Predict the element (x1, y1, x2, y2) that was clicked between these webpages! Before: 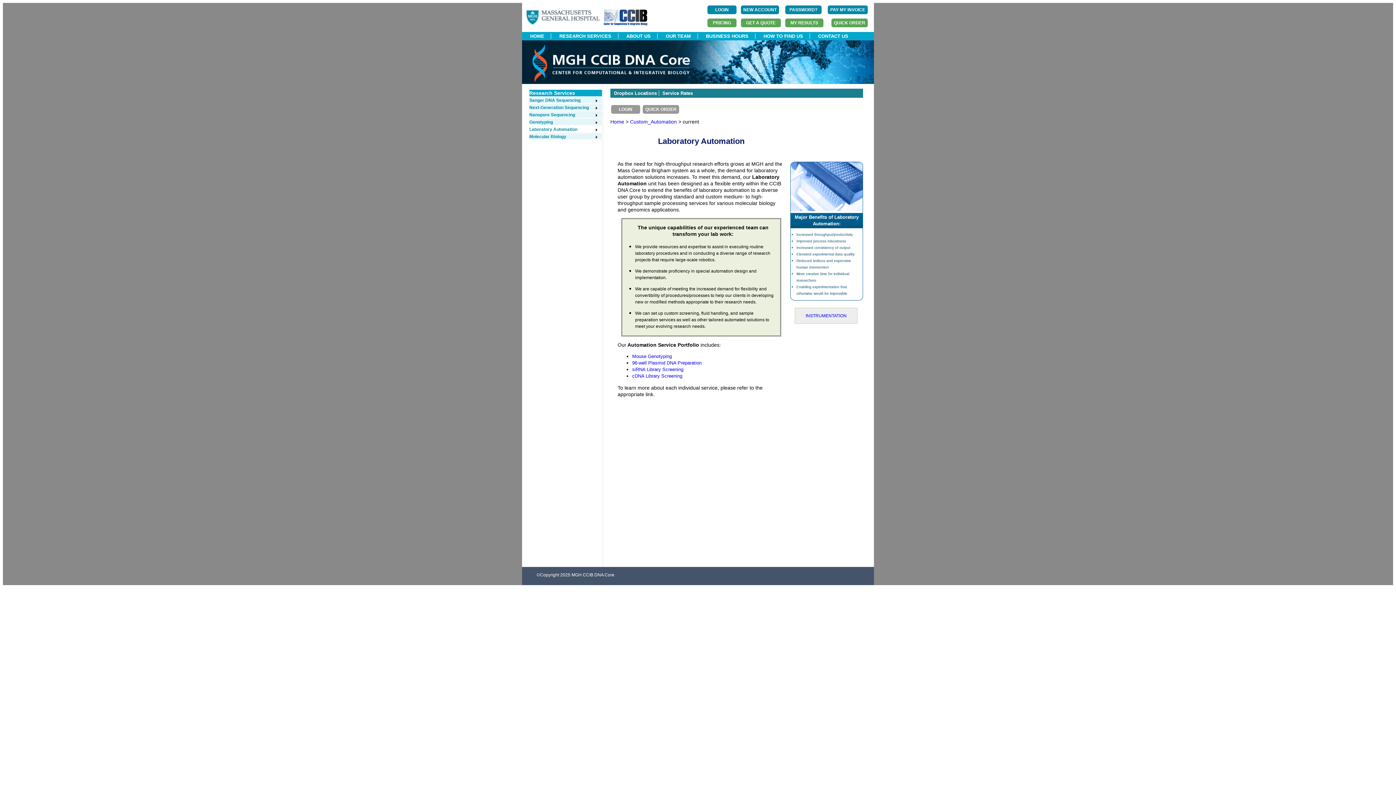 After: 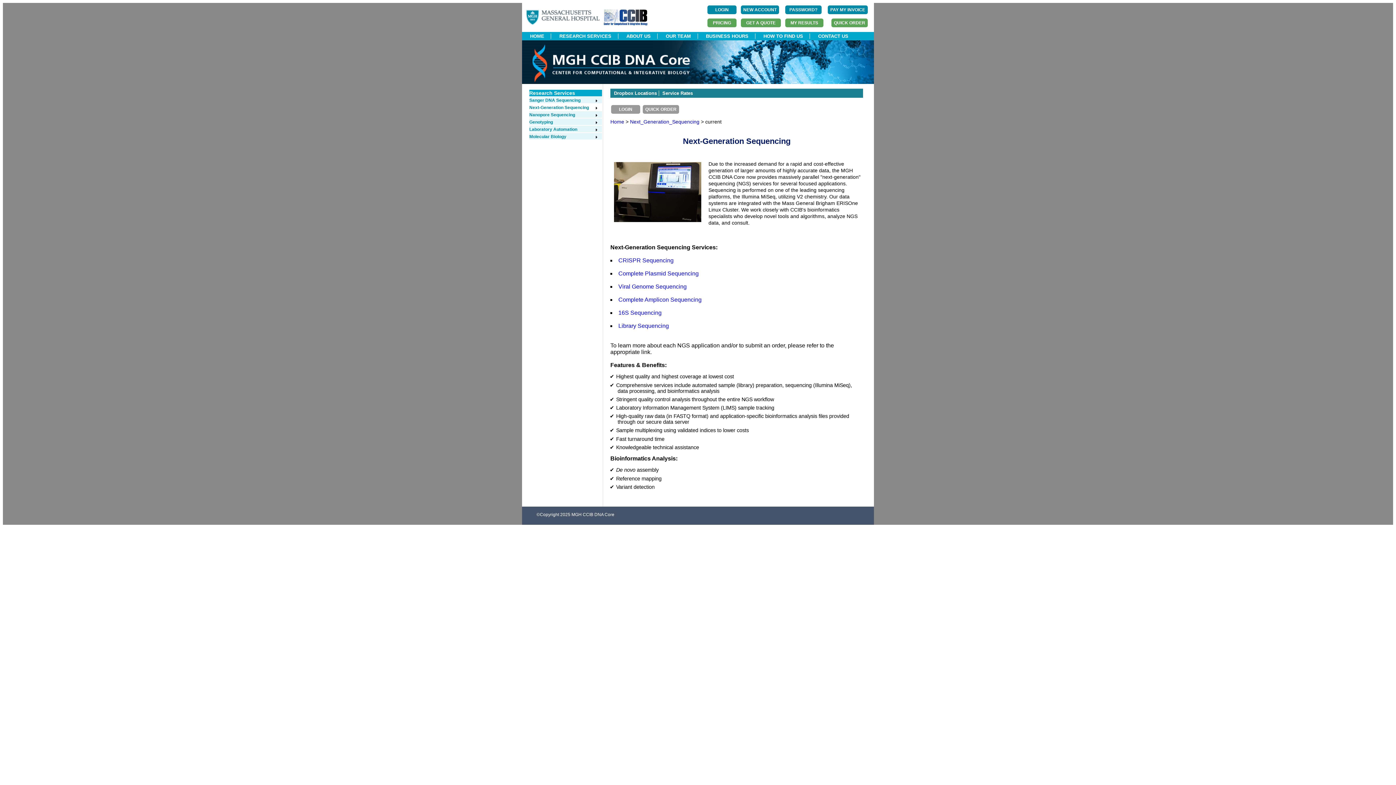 Action: bbox: (529, 105, 598, 110) label: Next-Generation Sequencing